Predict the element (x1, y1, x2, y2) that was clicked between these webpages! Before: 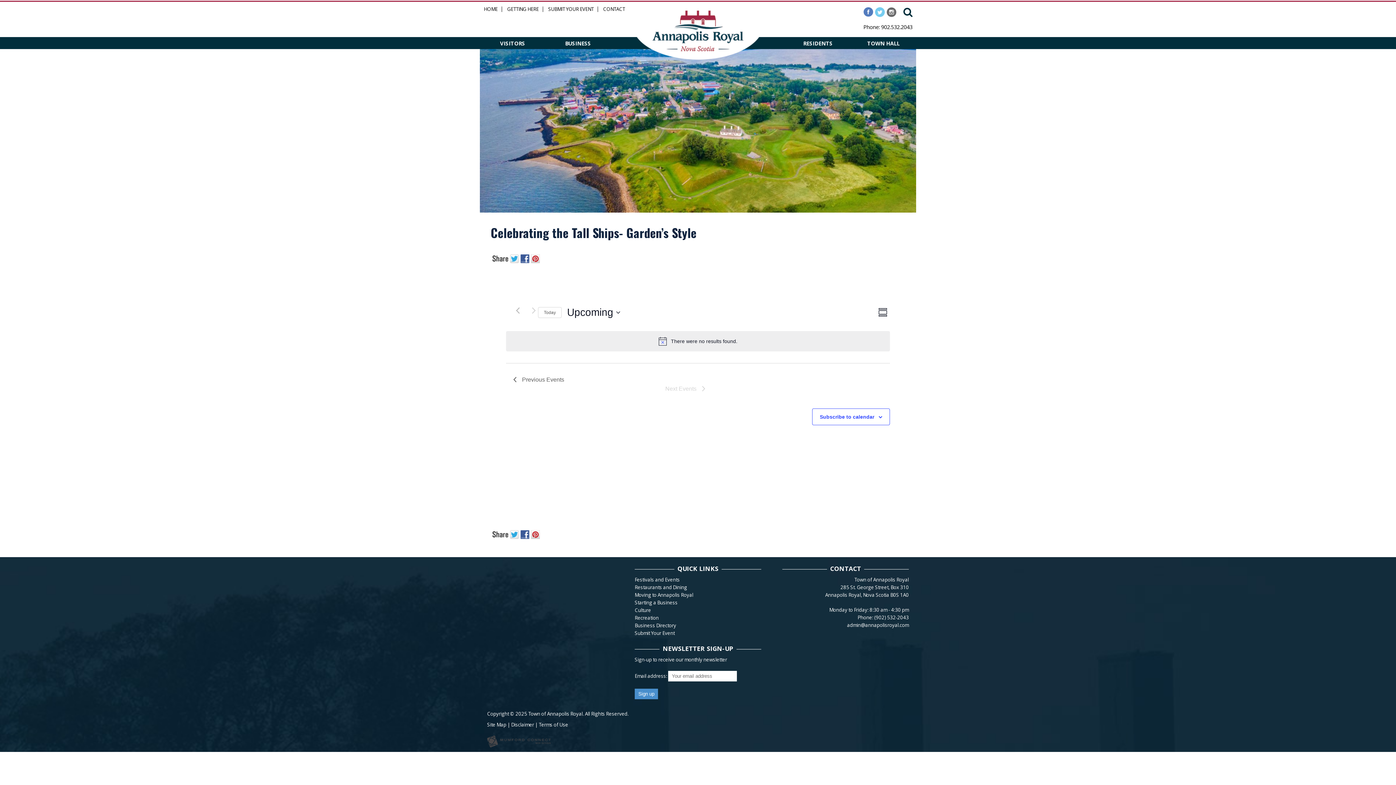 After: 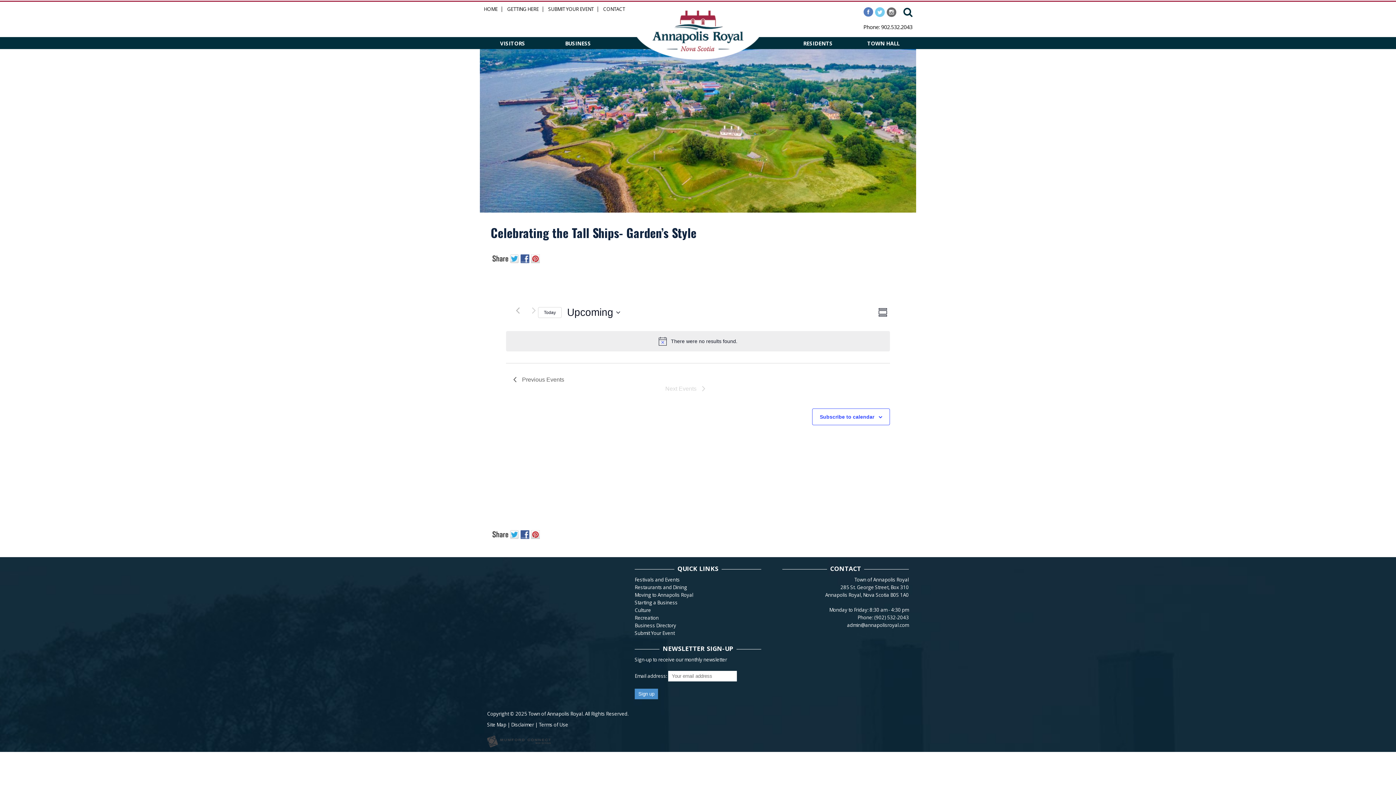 Action: bbox: (538, 307, 561, 318) label: Click to select today's date